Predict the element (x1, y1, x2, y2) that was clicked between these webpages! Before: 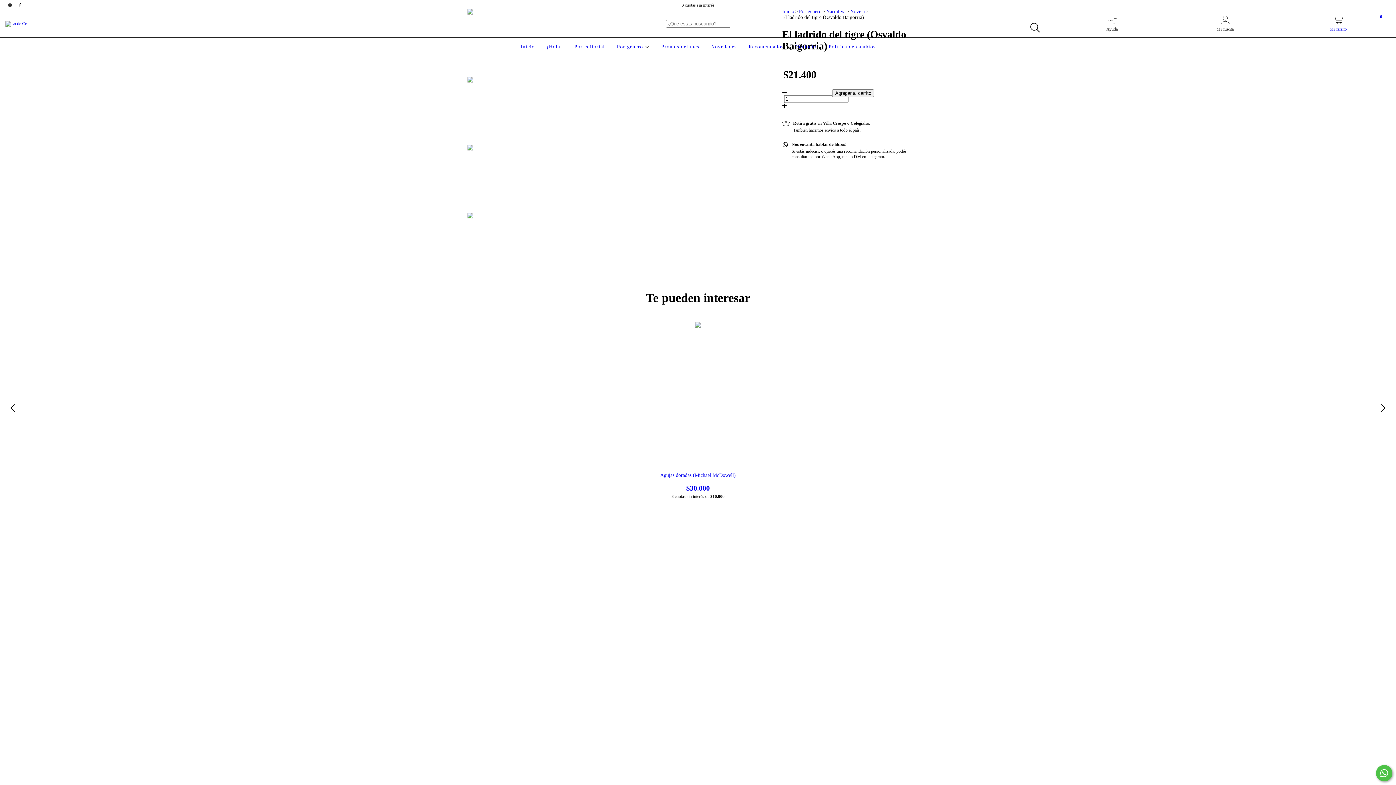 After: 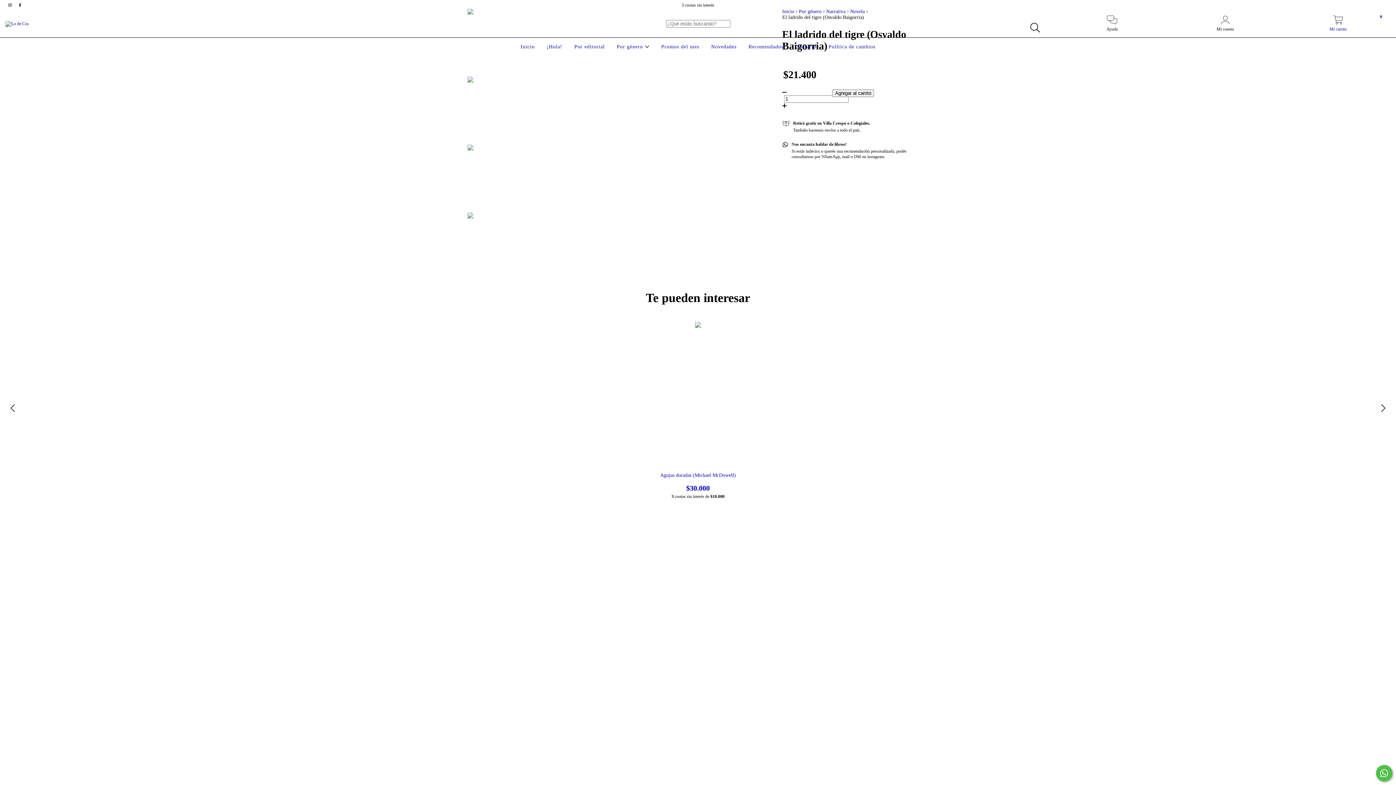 Action: bbox: (5, 2, 15, 7) label: instagram Lo de Cra